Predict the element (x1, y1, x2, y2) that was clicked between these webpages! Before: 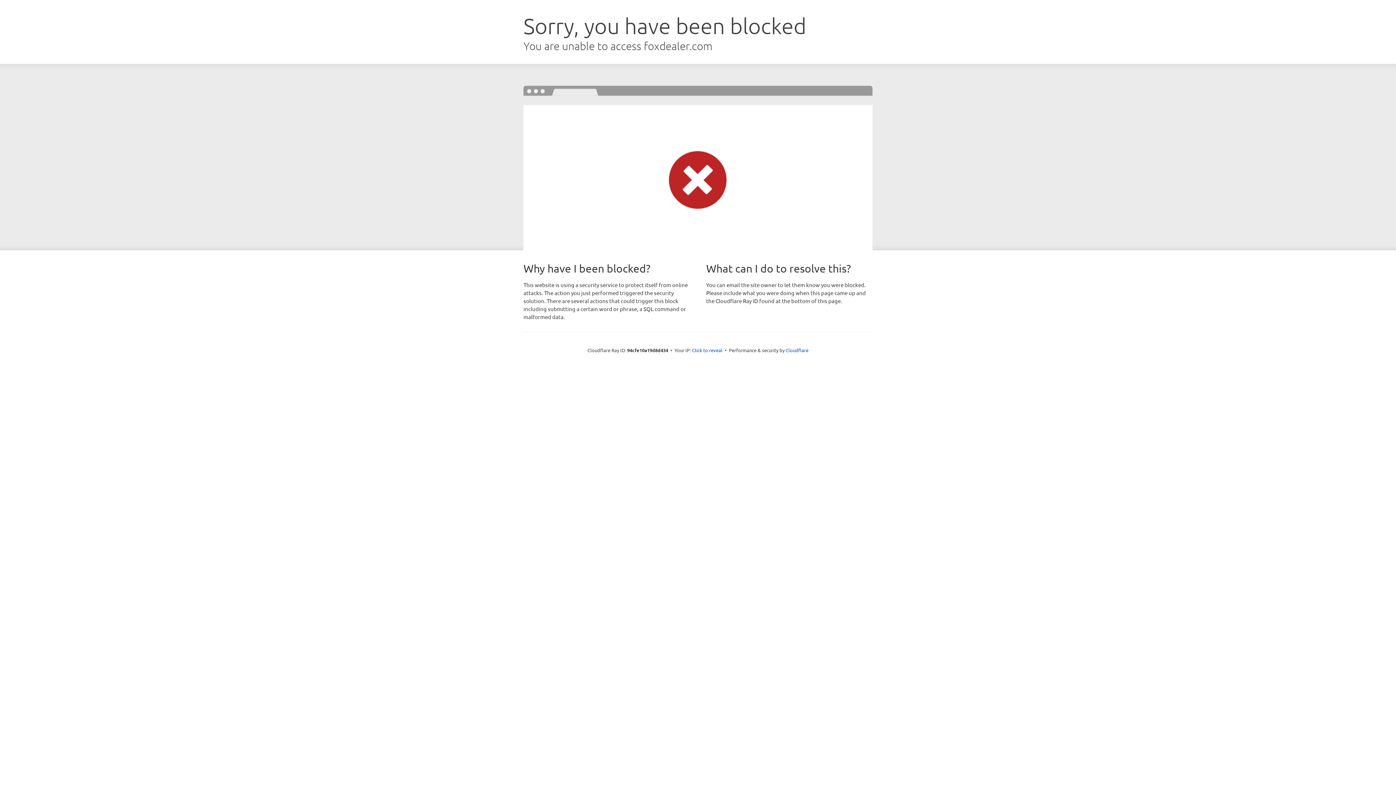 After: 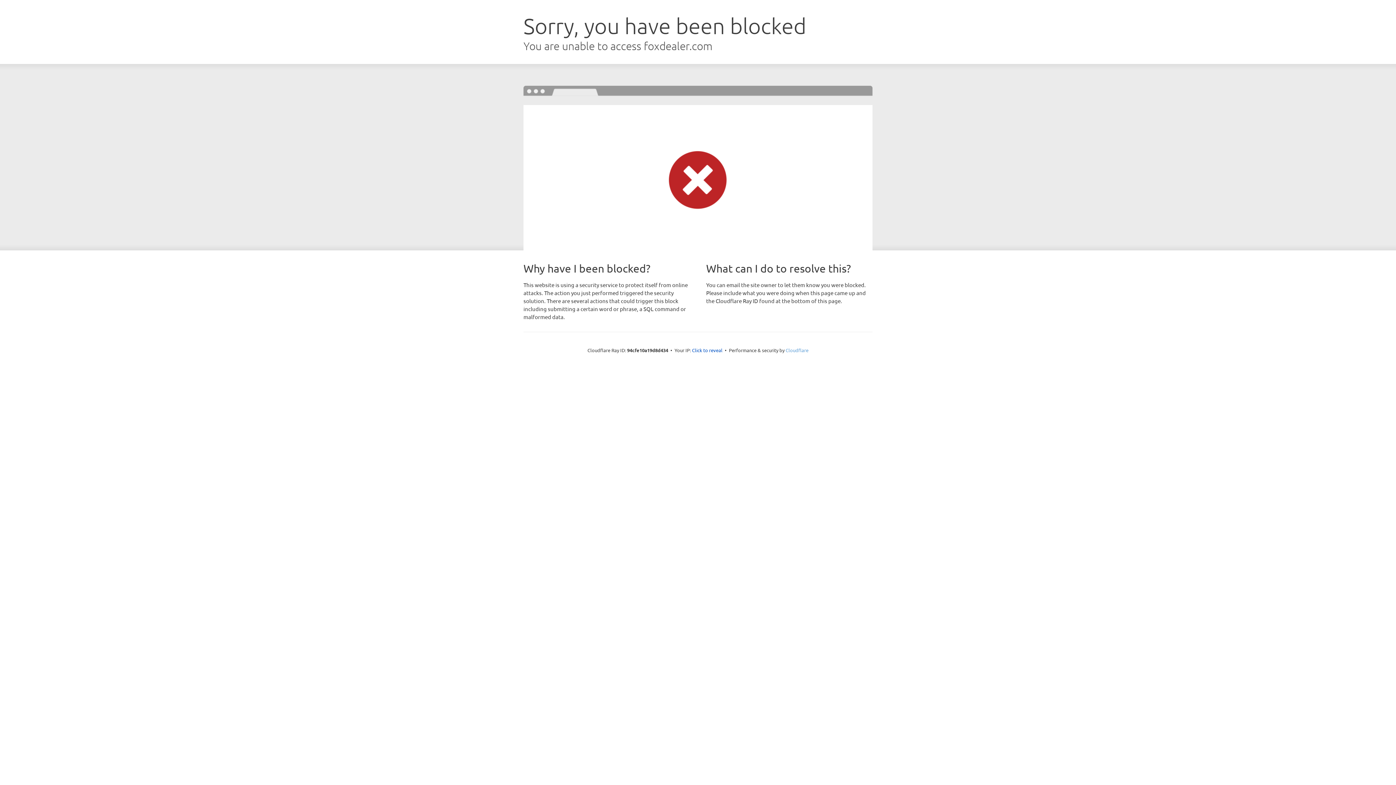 Action: bbox: (785, 347, 808, 353) label: Cloudflare